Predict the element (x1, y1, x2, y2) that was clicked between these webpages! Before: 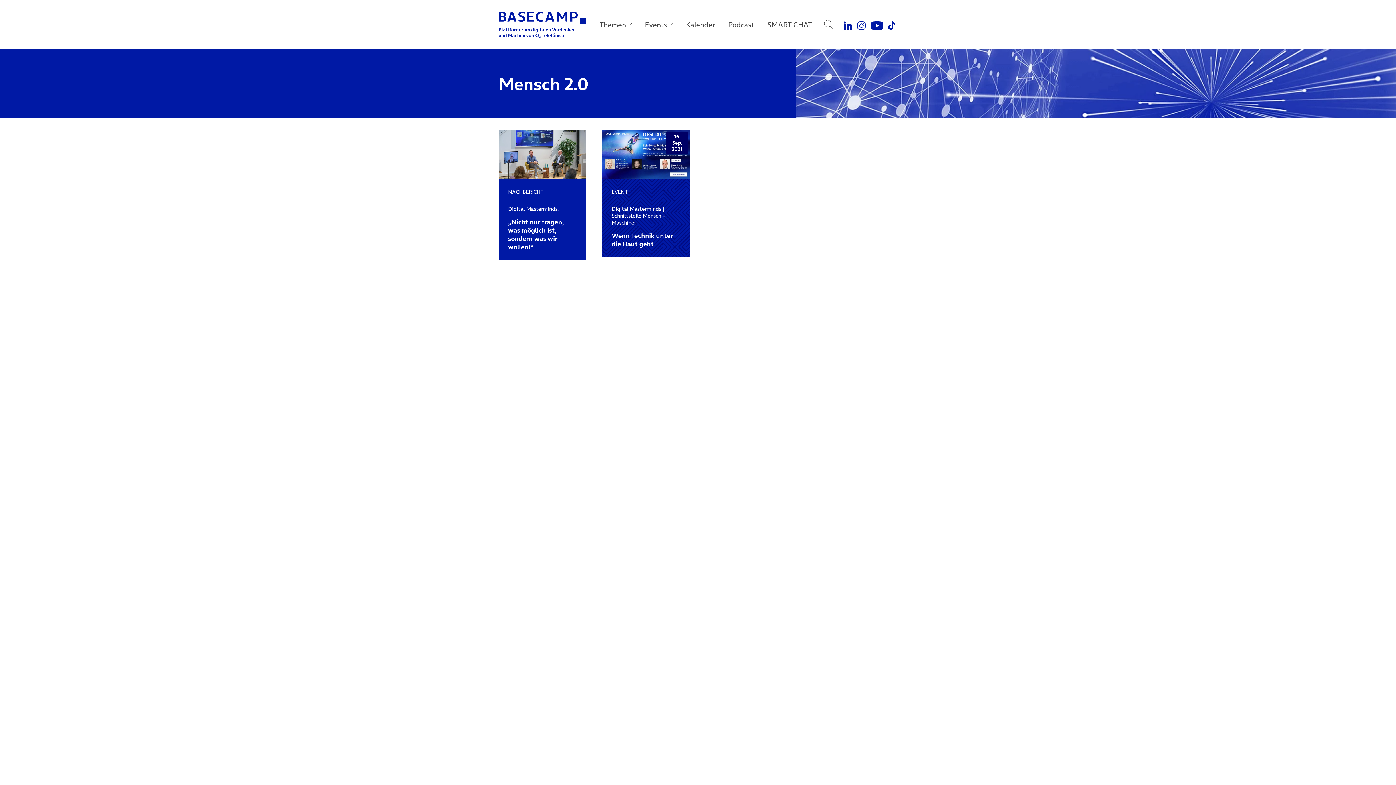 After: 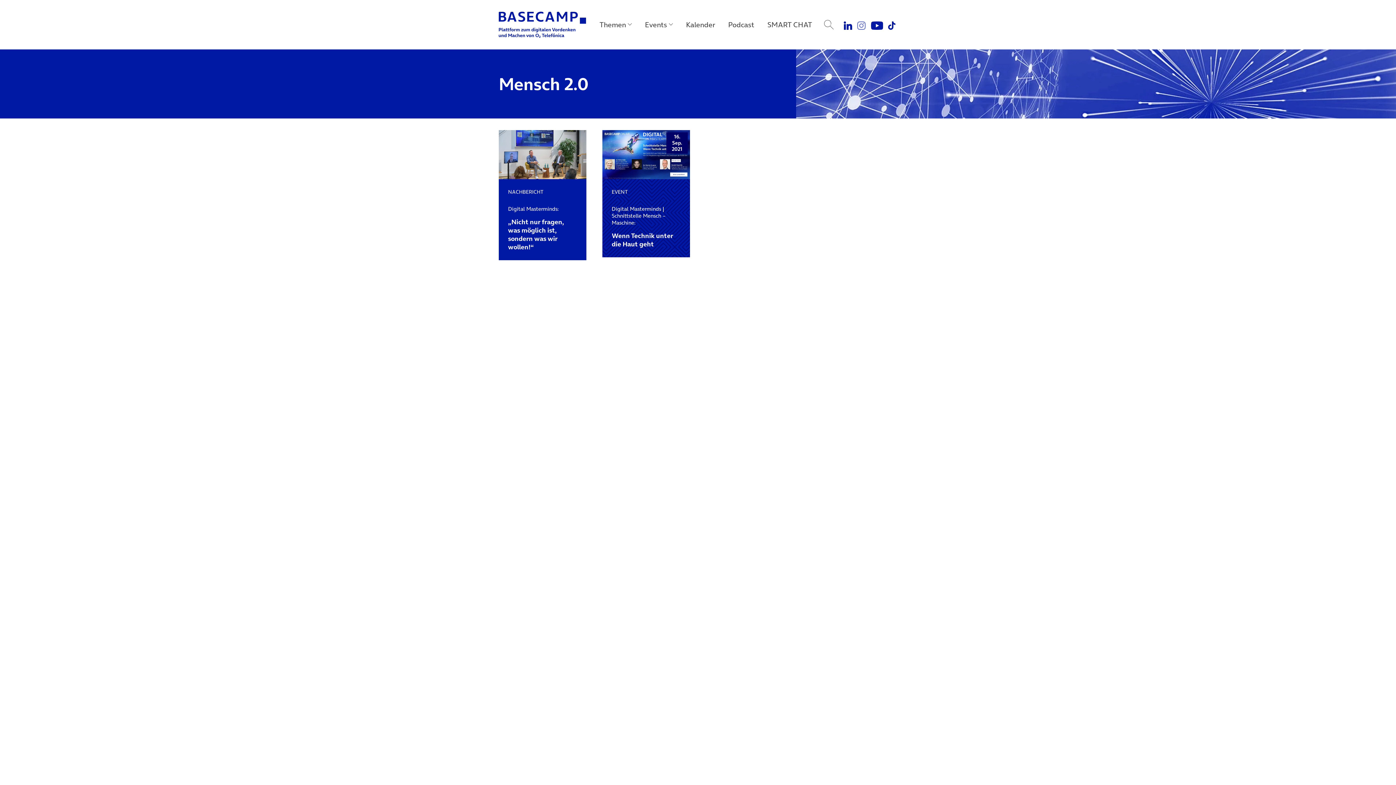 Action: label: BASECAMP Instagram (öffnet in neuem Tab) bbox: (855, 17, 867, 31)